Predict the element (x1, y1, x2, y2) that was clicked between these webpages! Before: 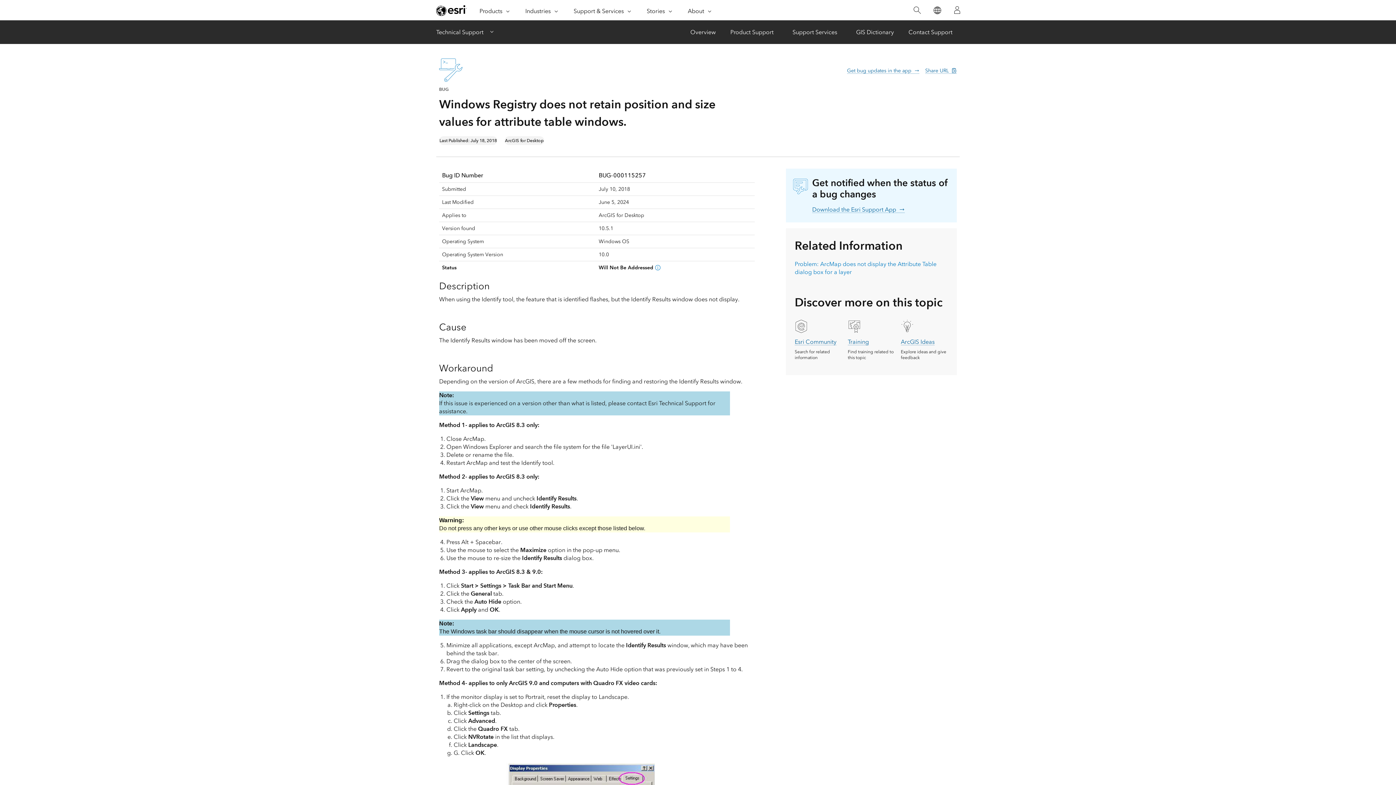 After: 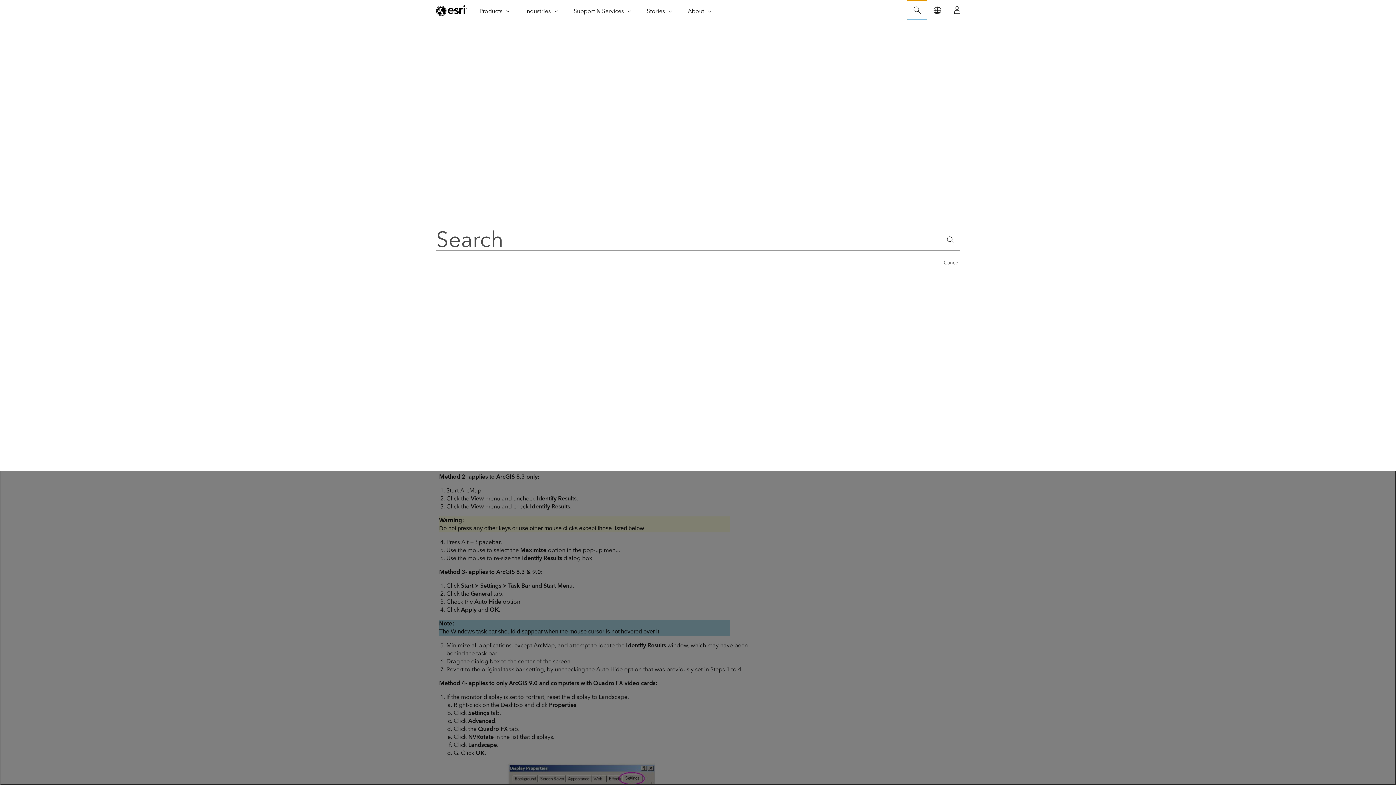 Action: label: Search bbox: (907, 0, 927, 20)